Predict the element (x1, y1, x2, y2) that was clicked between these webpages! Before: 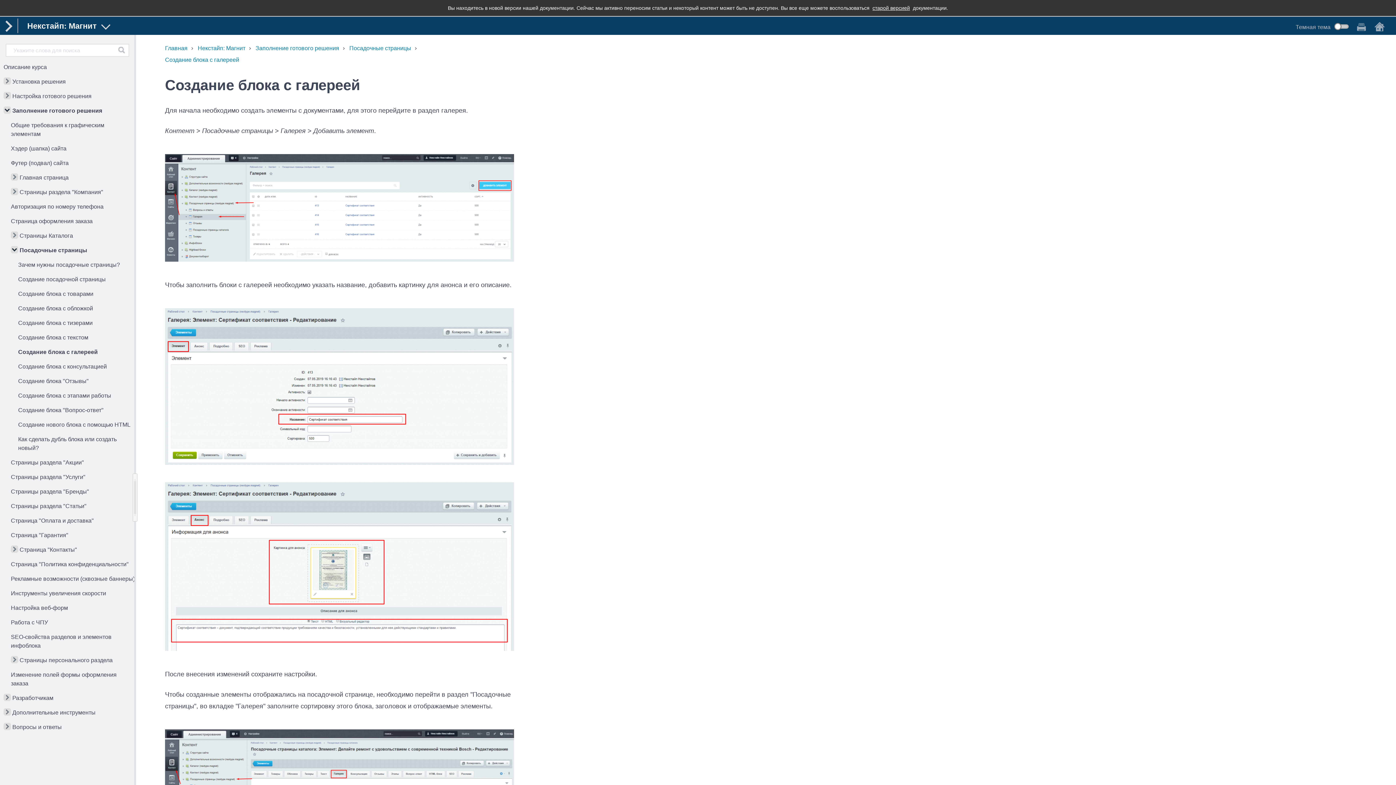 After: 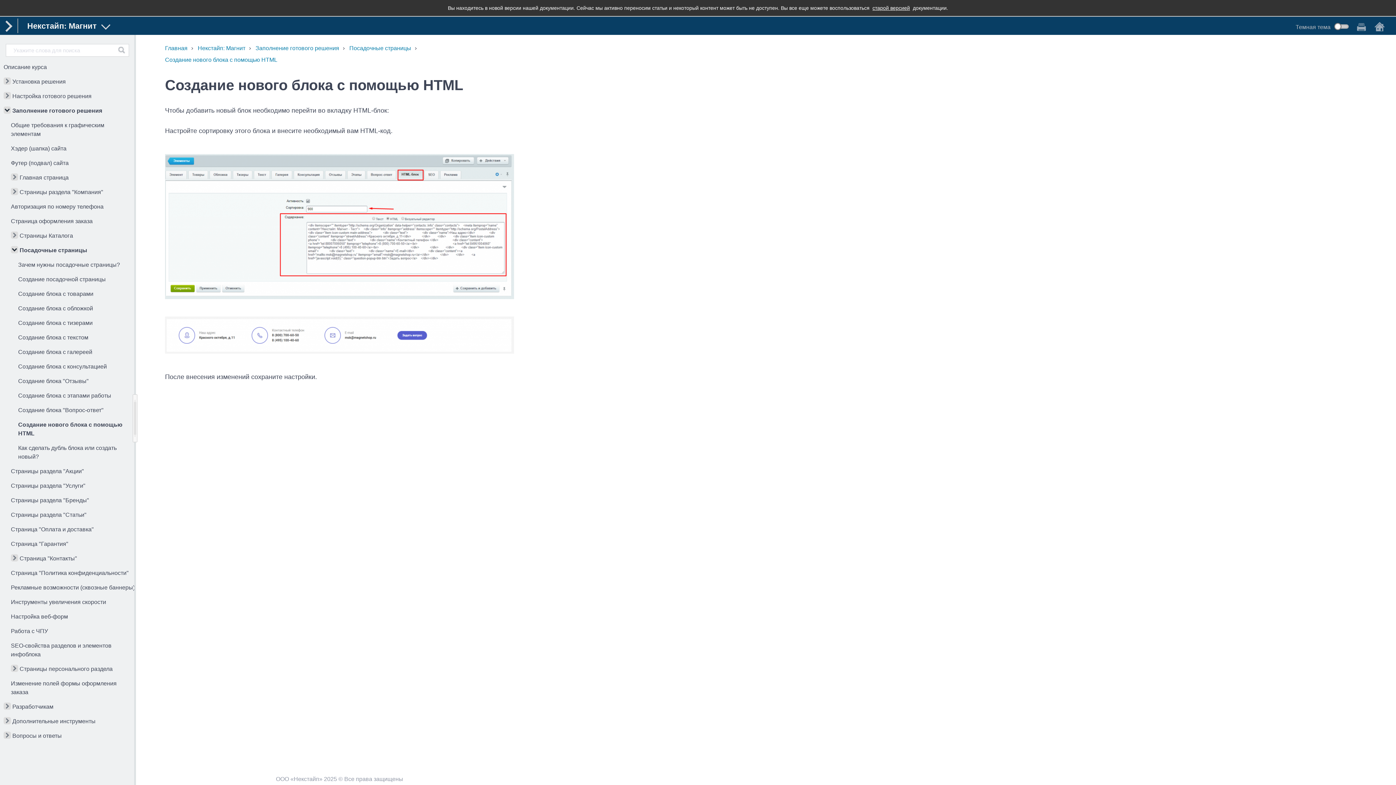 Action: label: Создание нового блока с помощью HTML bbox: (14, 417, 134, 432)